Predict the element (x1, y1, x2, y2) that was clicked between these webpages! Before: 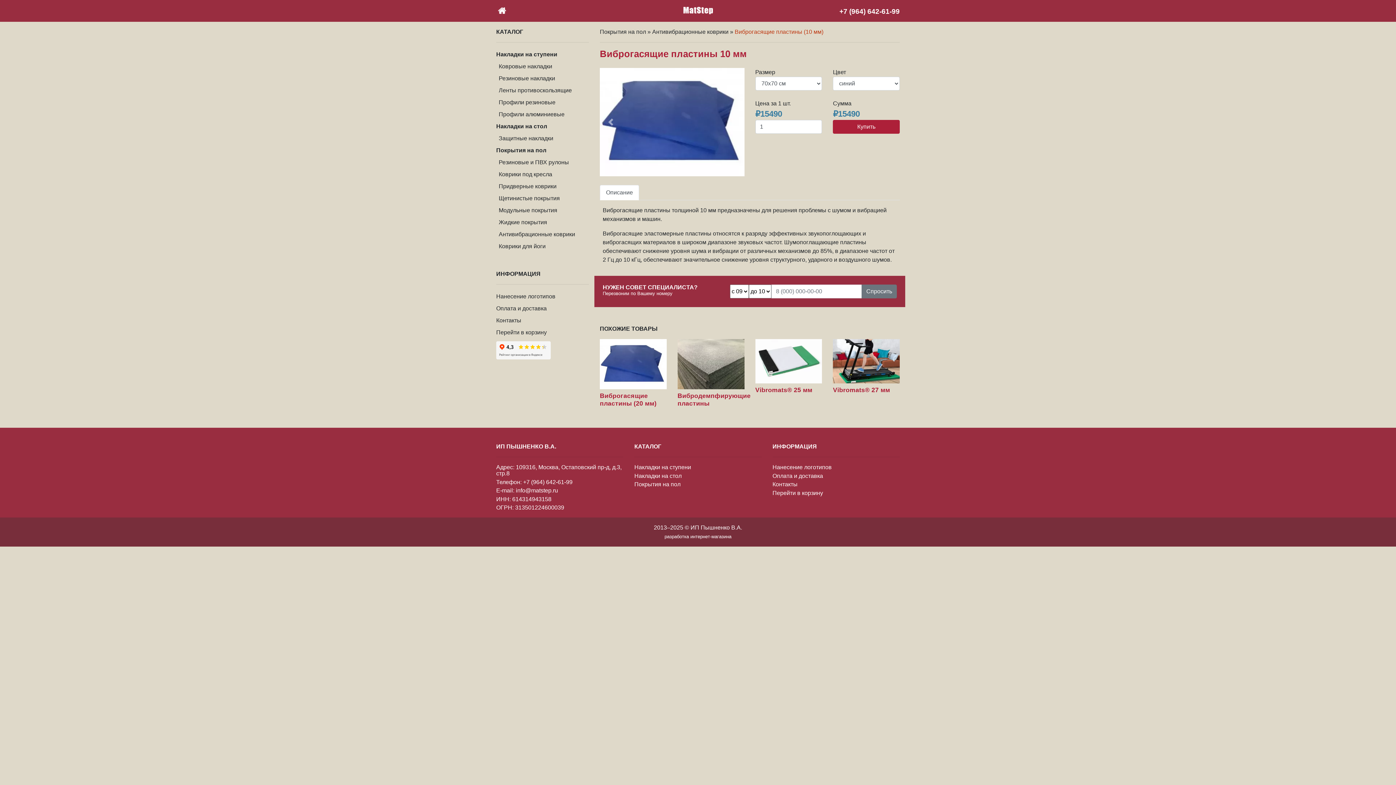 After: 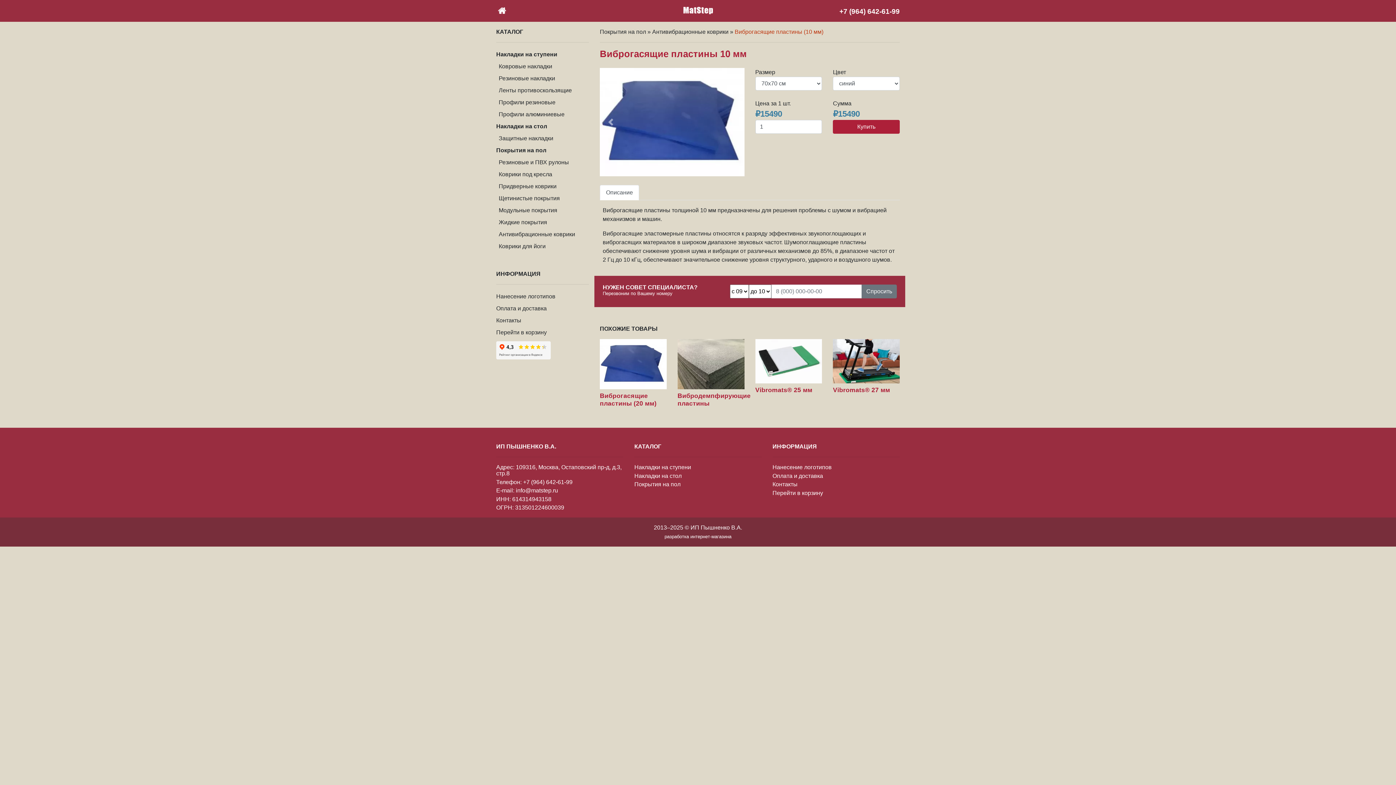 Action: label: +7 (964) 642-61-99 bbox: (839, 6, 900, 16)